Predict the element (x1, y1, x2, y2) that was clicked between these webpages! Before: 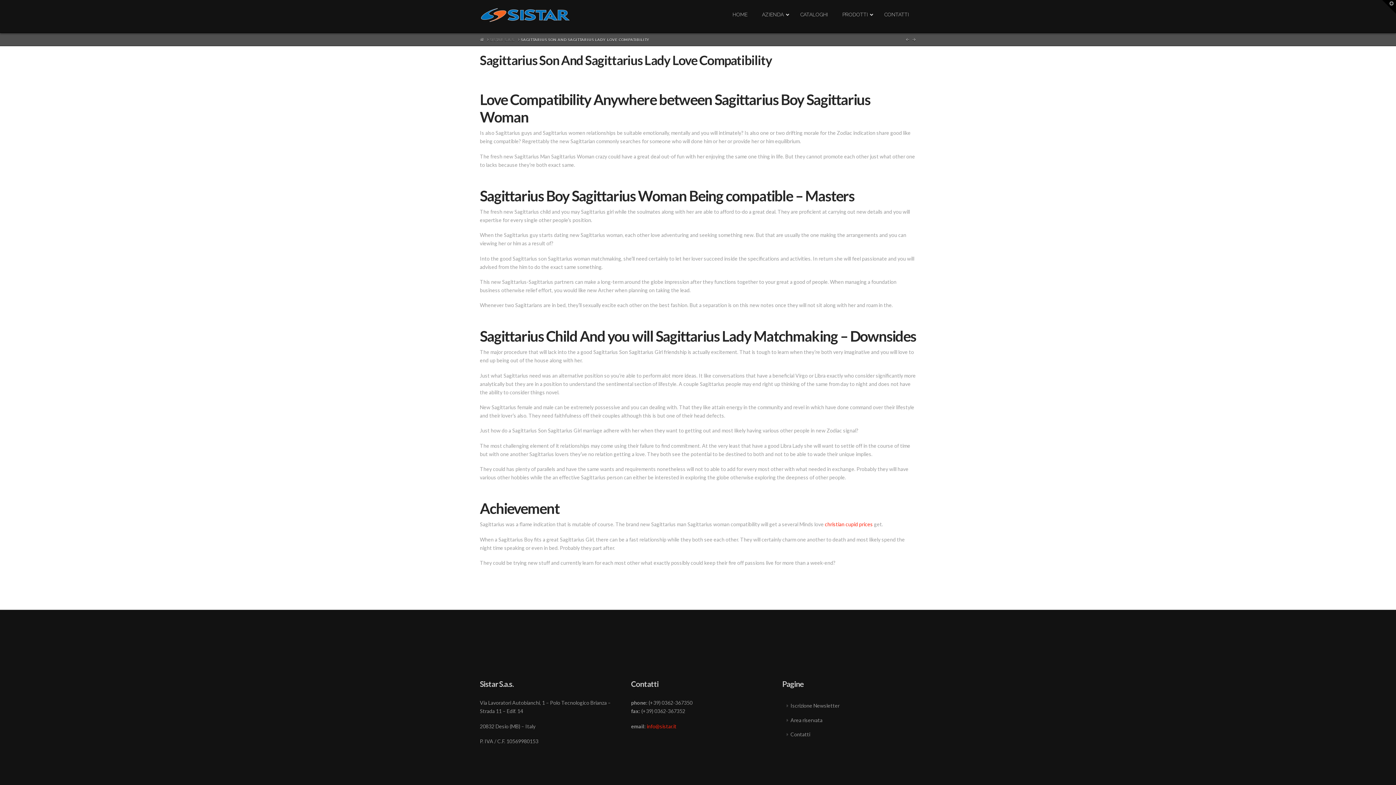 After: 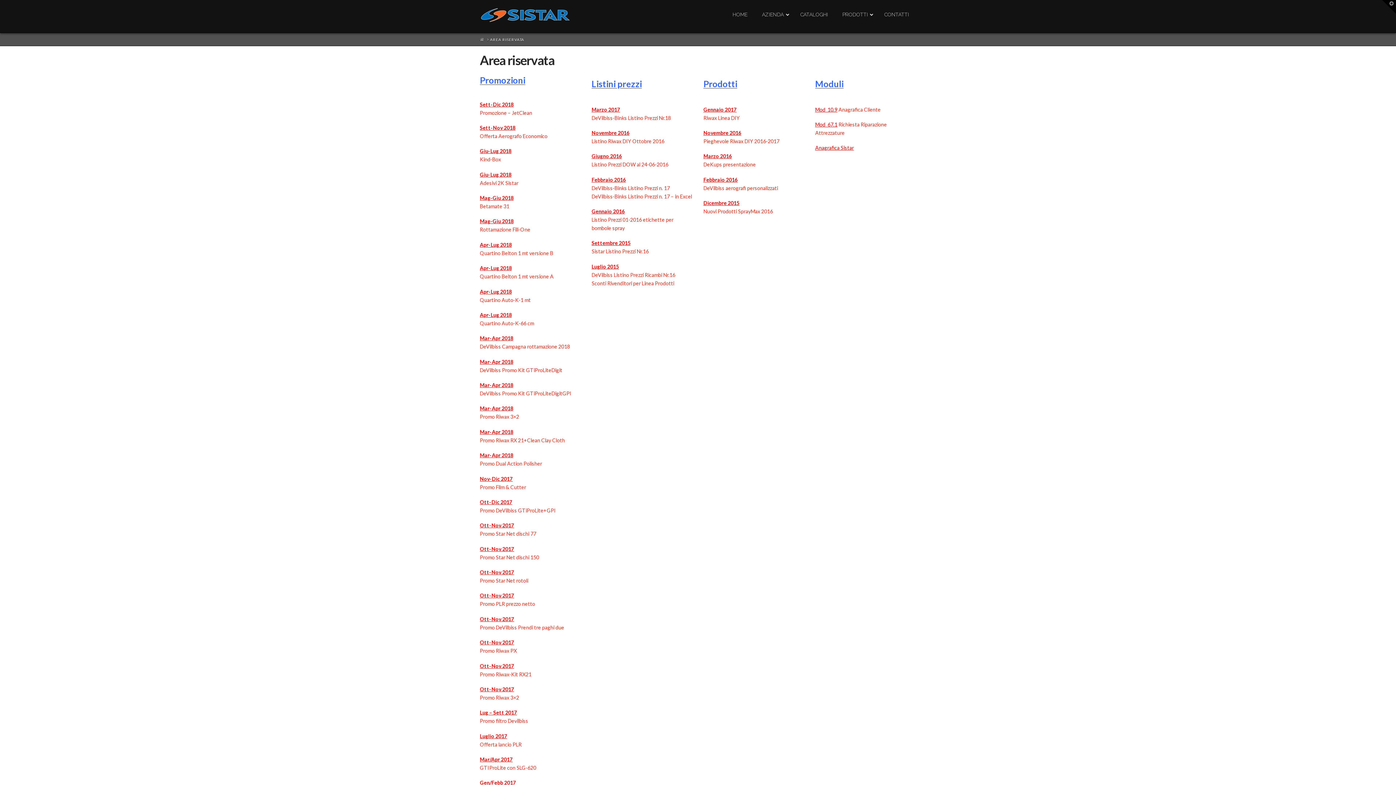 Action: bbox: (782, 713, 916, 727) label: Area riservata